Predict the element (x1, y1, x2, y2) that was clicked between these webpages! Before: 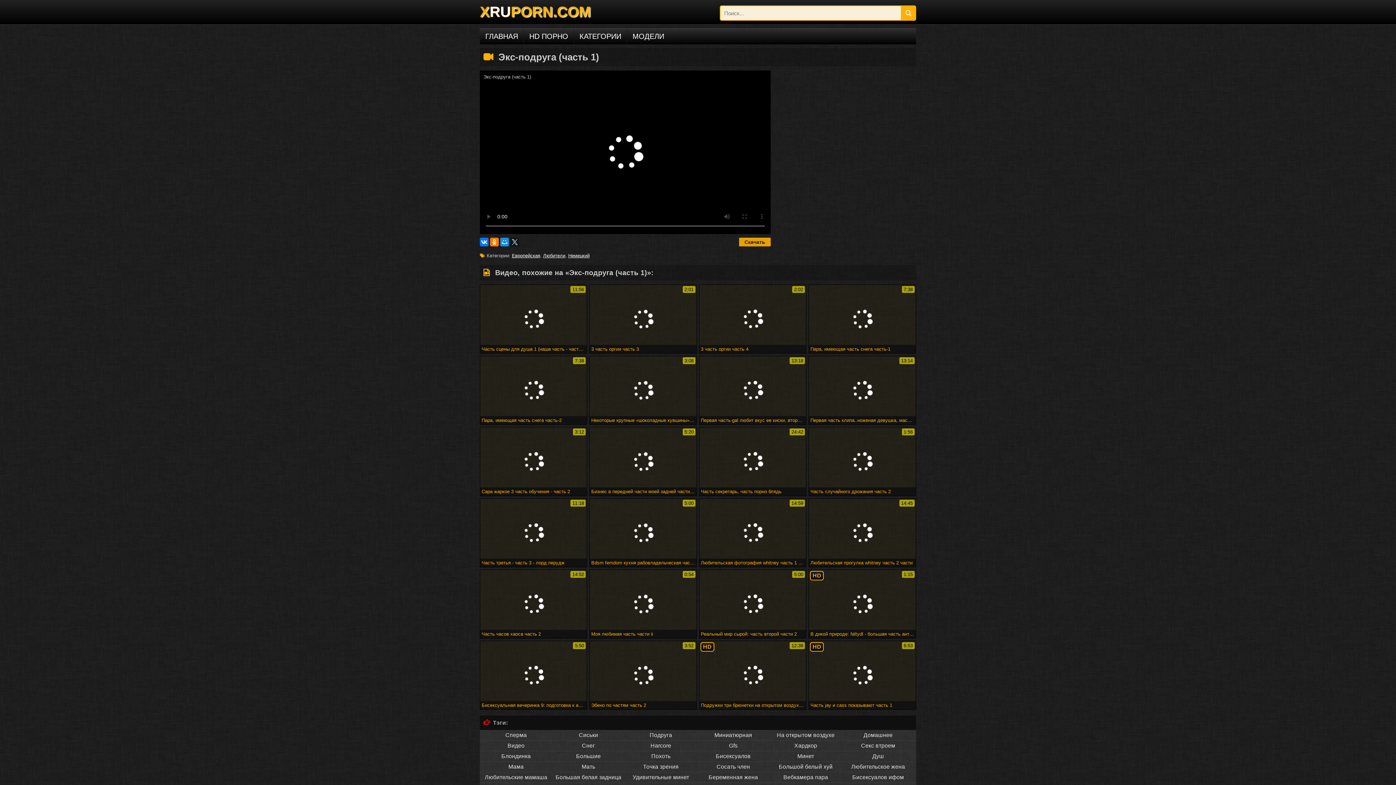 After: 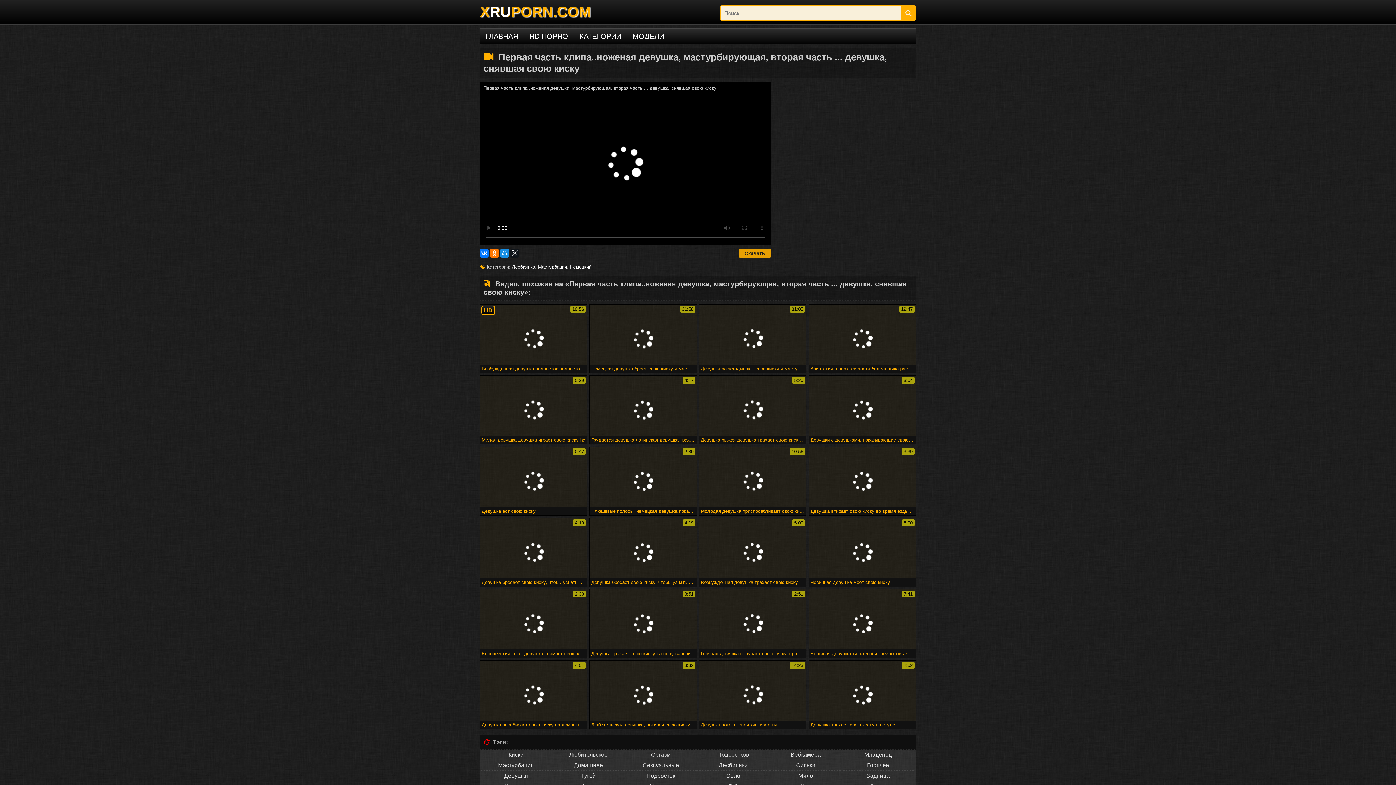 Action: bbox: (809, 356, 915, 424) label: Первая часть клипа..ноженая девушка, мастурбирующая, вторая часть ... девушка, снявшая свою киску